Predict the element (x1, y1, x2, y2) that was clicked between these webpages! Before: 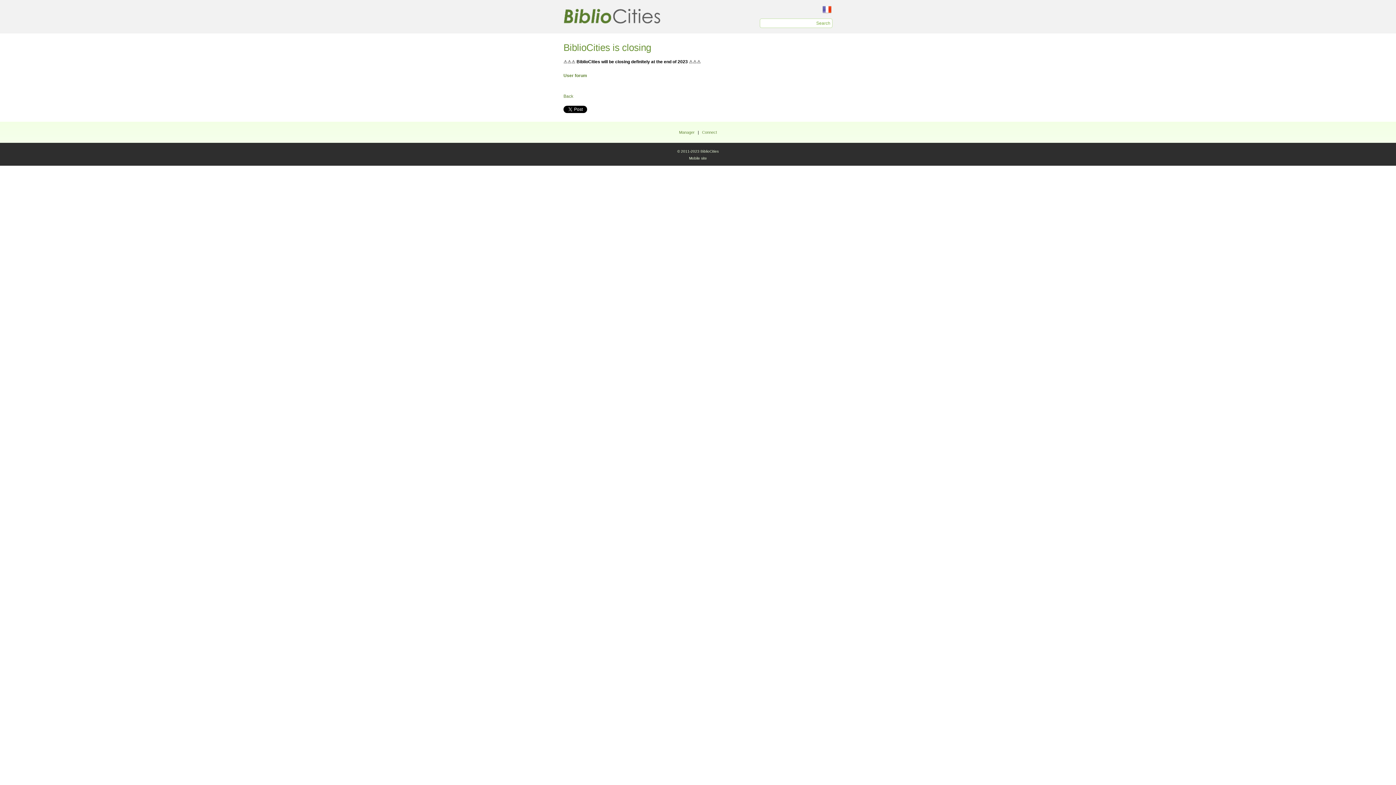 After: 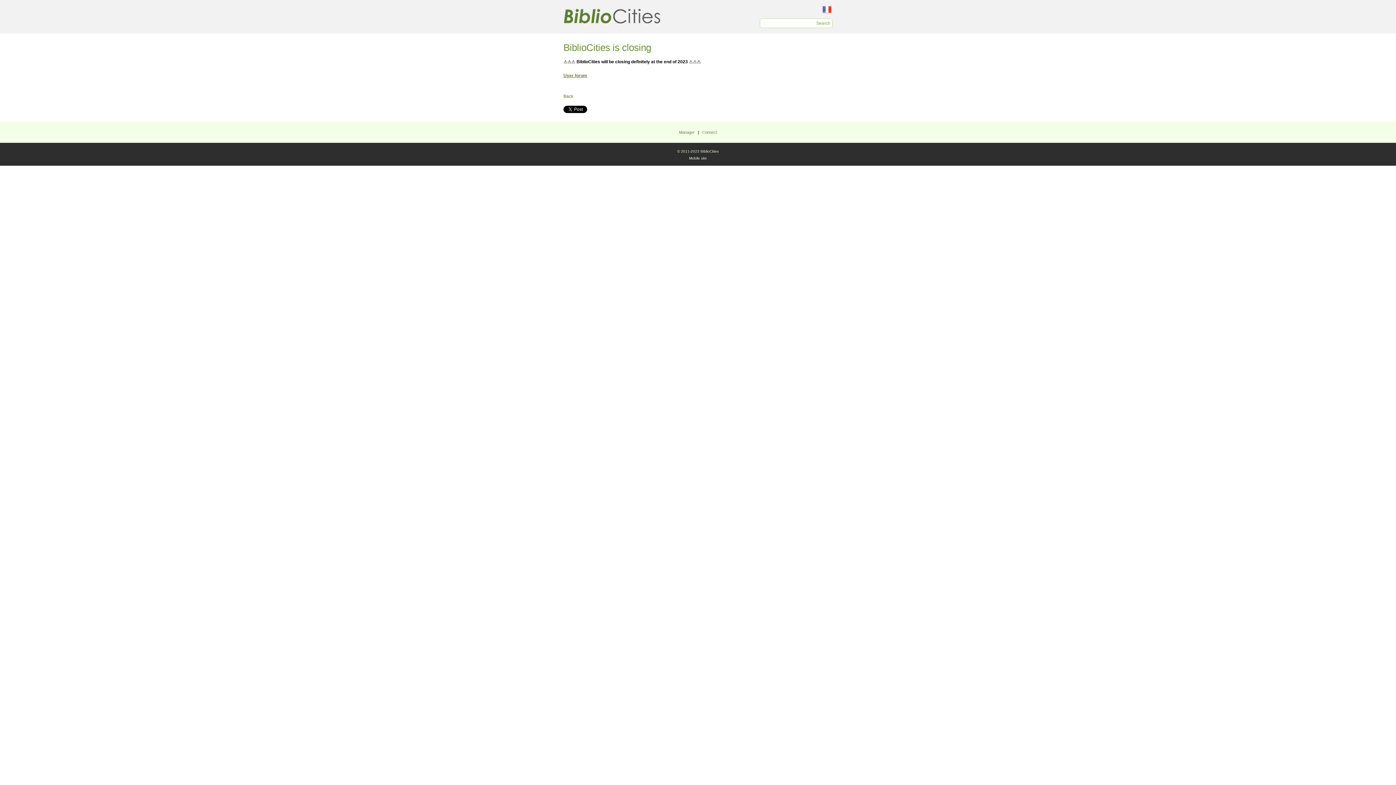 Action: bbox: (563, 73, 587, 78) label: User forum